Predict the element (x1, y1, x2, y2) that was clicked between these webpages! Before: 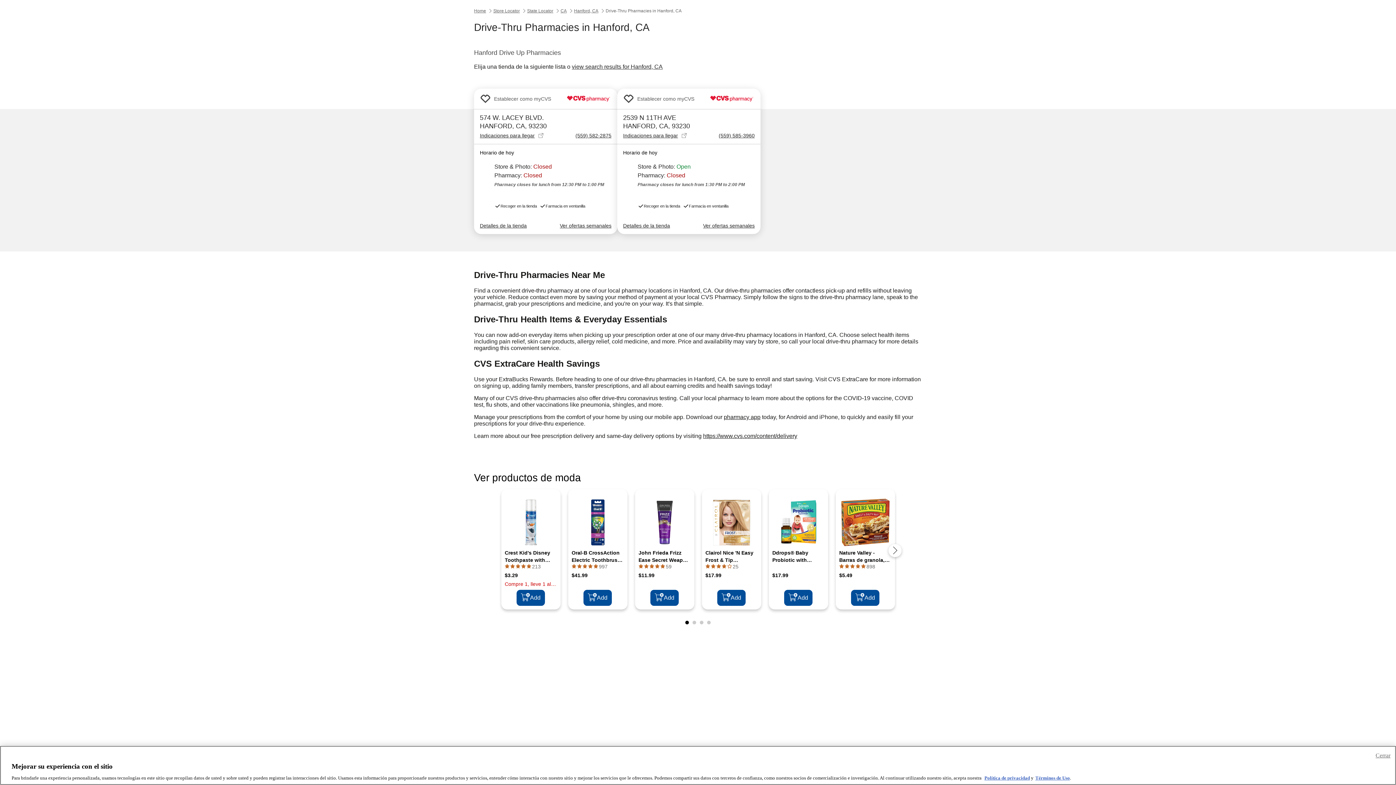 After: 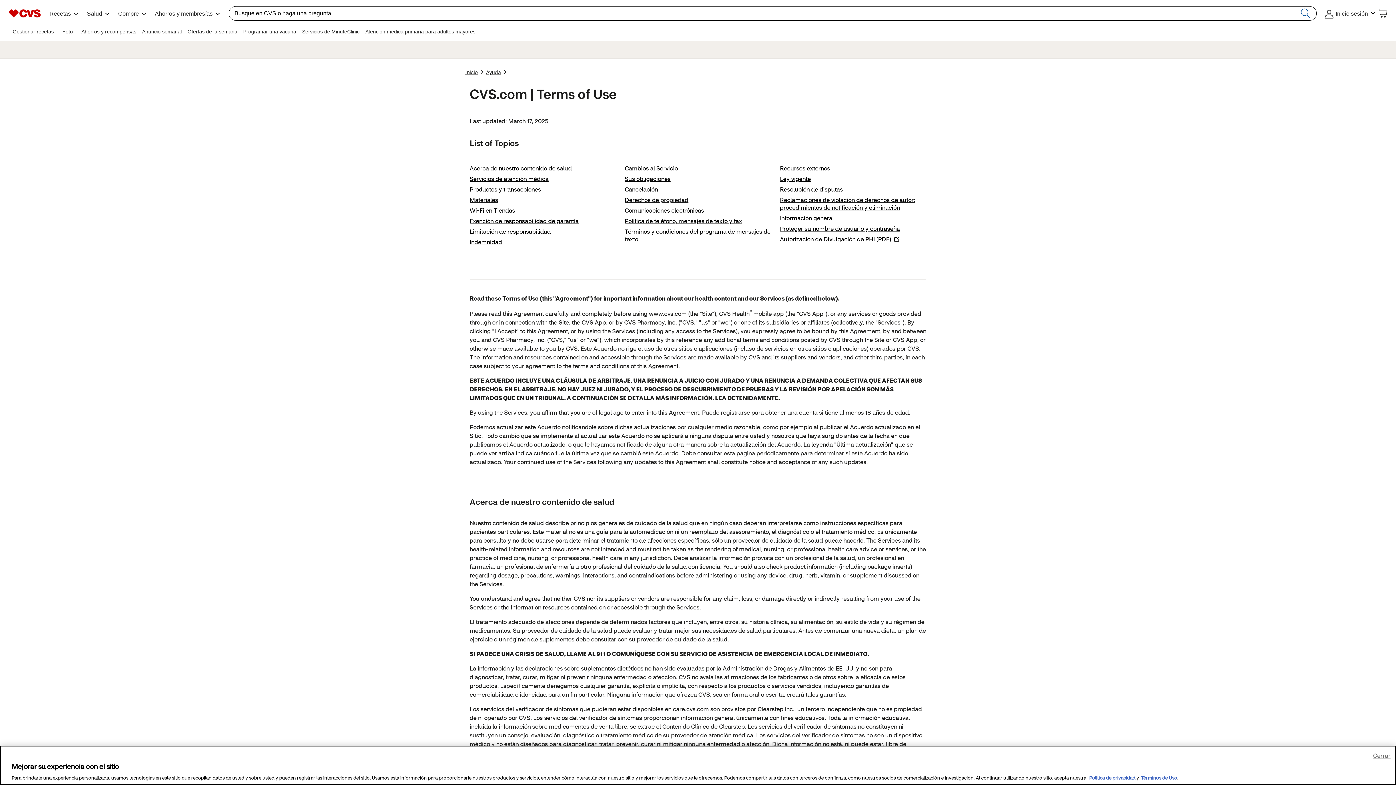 Action: bbox: (1035, 779, 1070, 785) label: Términos de Uso